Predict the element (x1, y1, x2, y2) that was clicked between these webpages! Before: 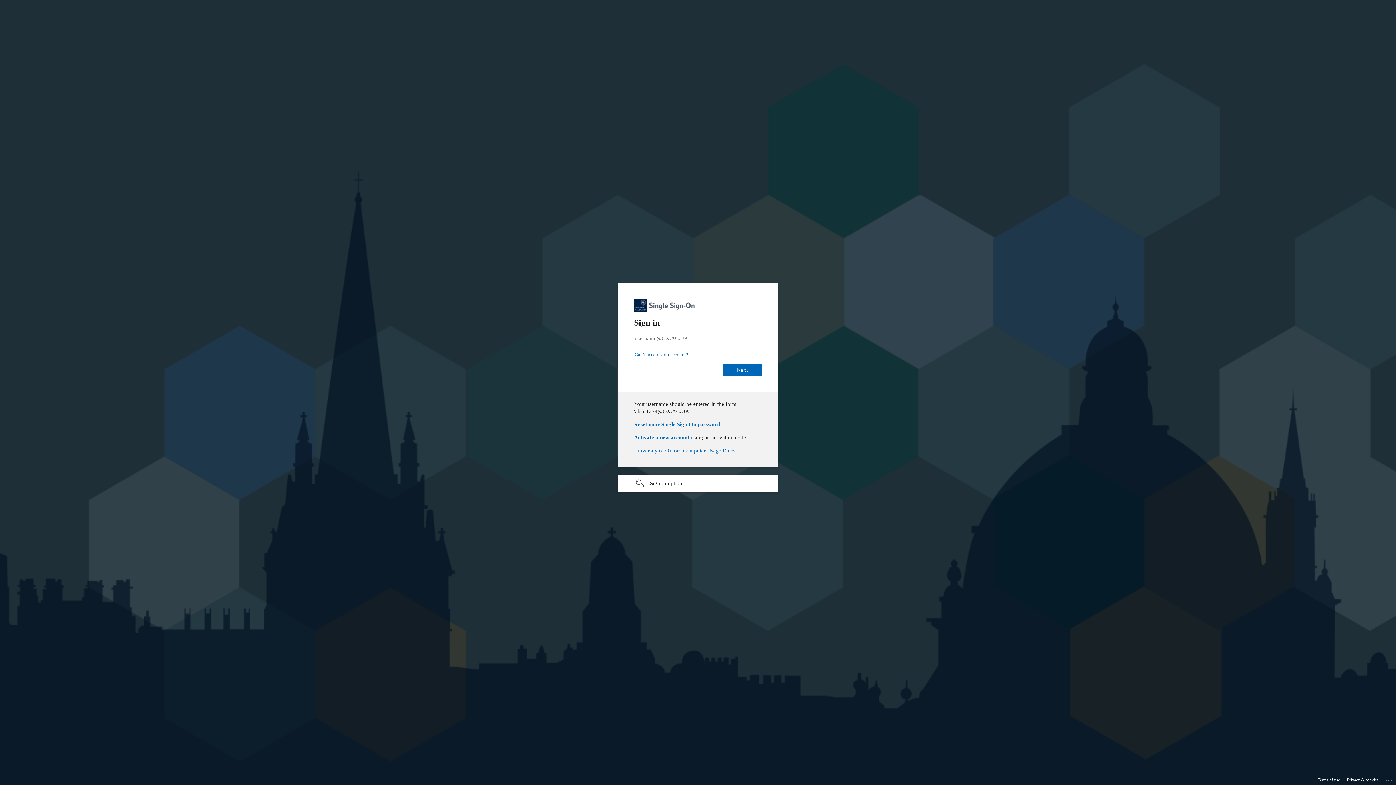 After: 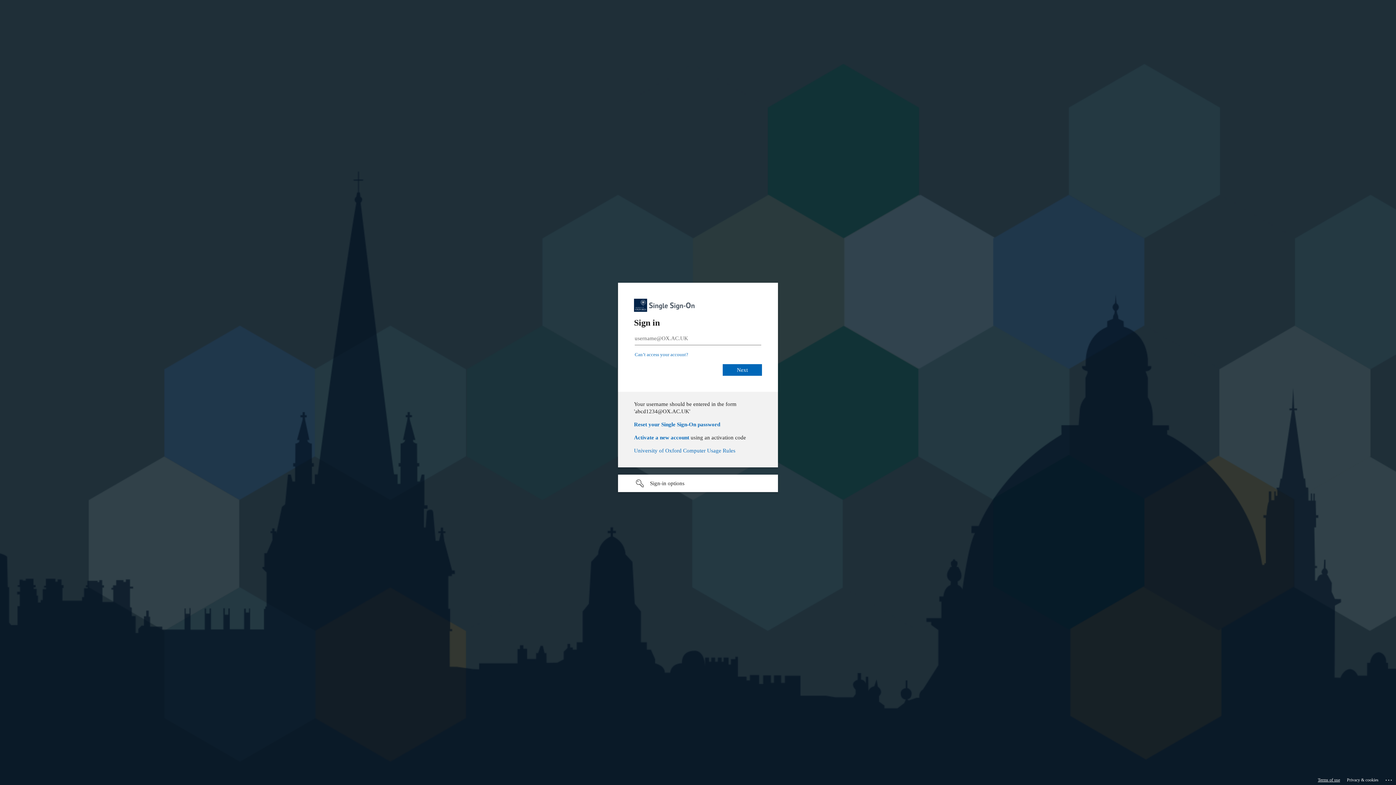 Action: label: Terms of use bbox: (1318, 775, 1340, 785)